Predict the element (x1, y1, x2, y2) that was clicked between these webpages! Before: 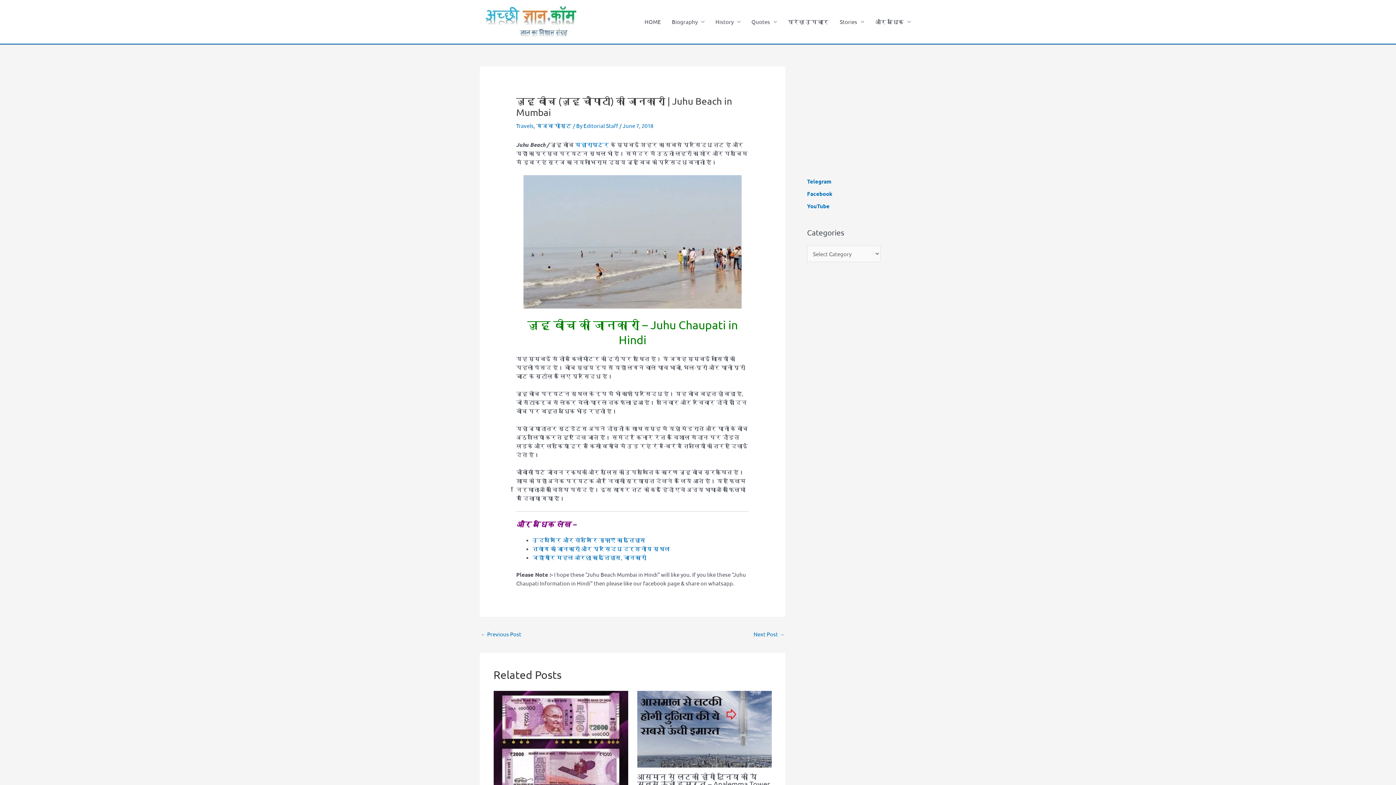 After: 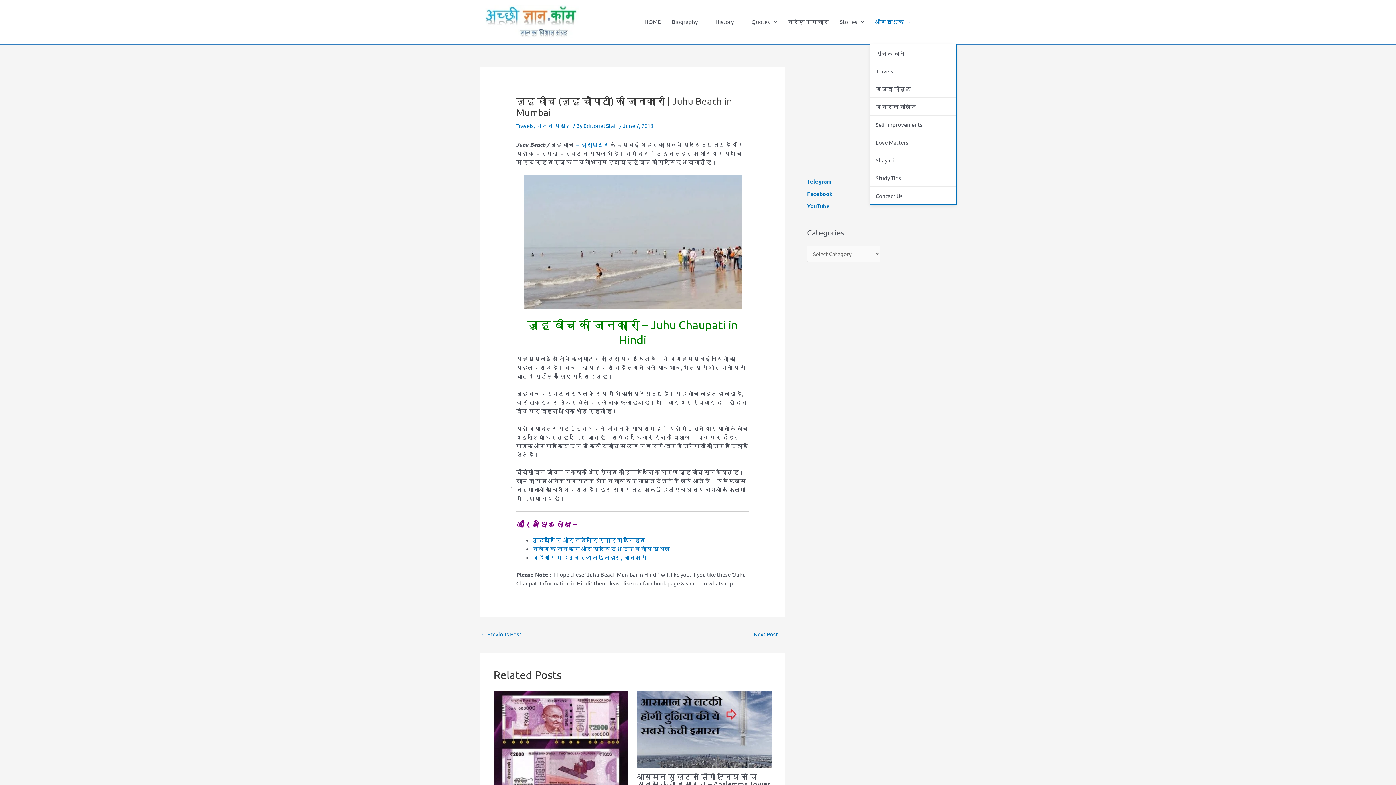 Action: bbox: (869, 0, 916, 43) label: और अधिक